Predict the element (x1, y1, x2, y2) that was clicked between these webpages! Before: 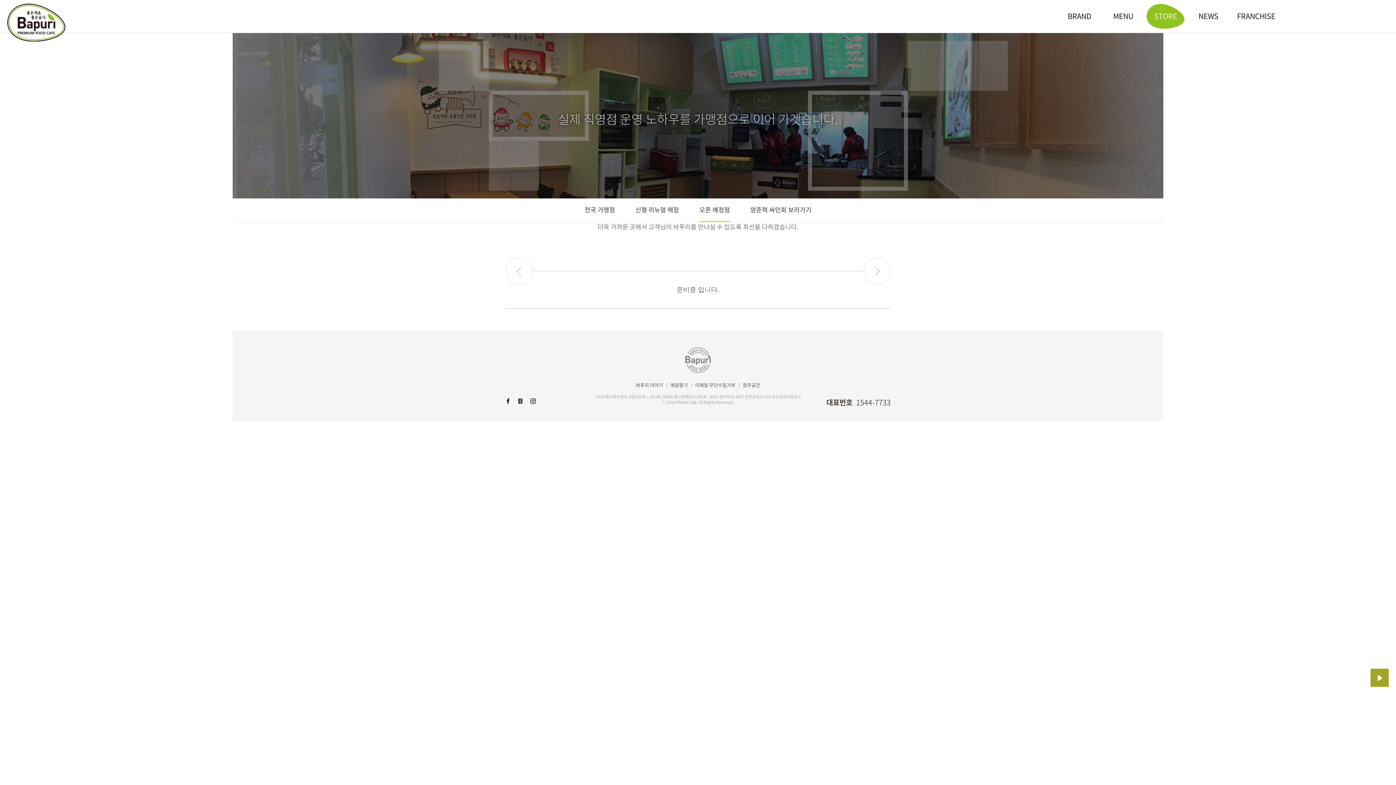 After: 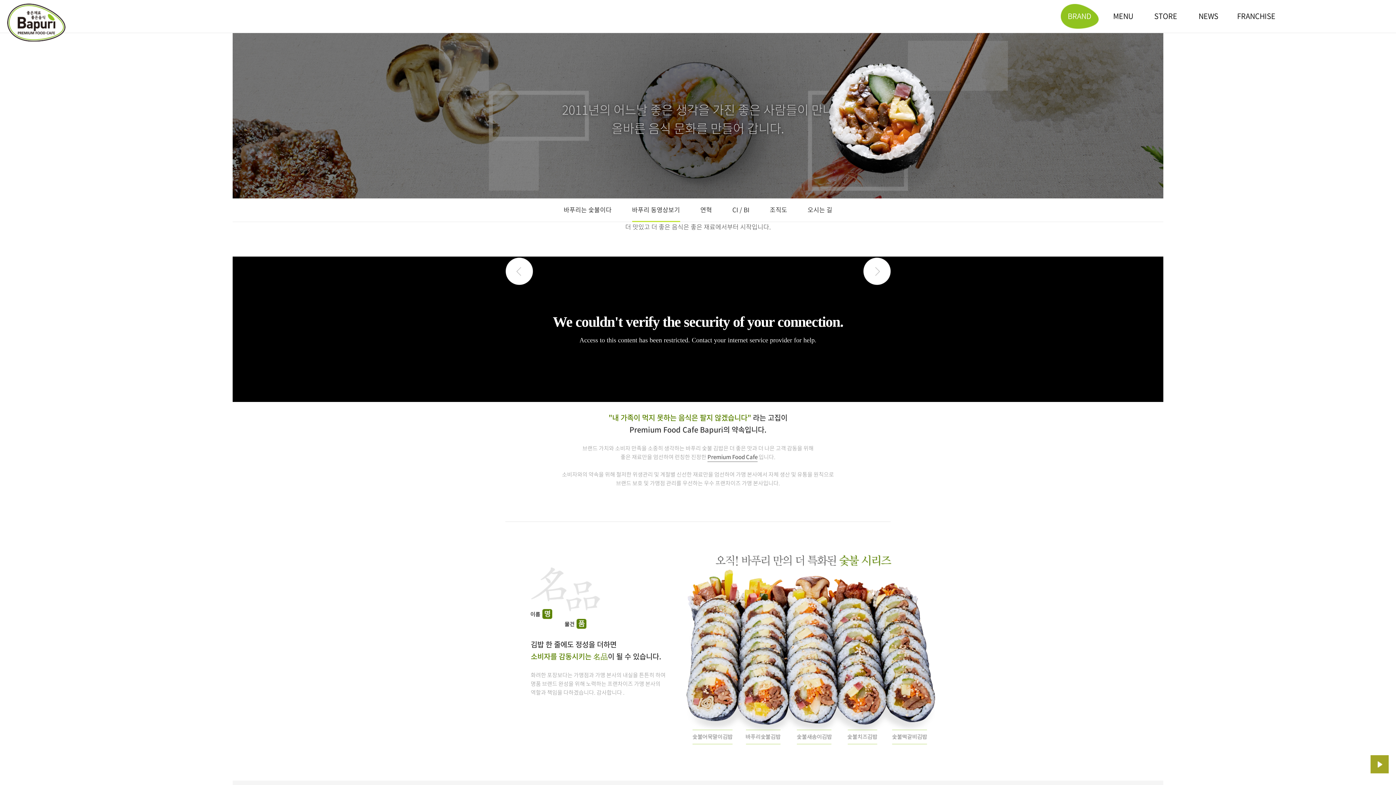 Action: bbox: (636, 381, 663, 388) label: 바푸리 이야기